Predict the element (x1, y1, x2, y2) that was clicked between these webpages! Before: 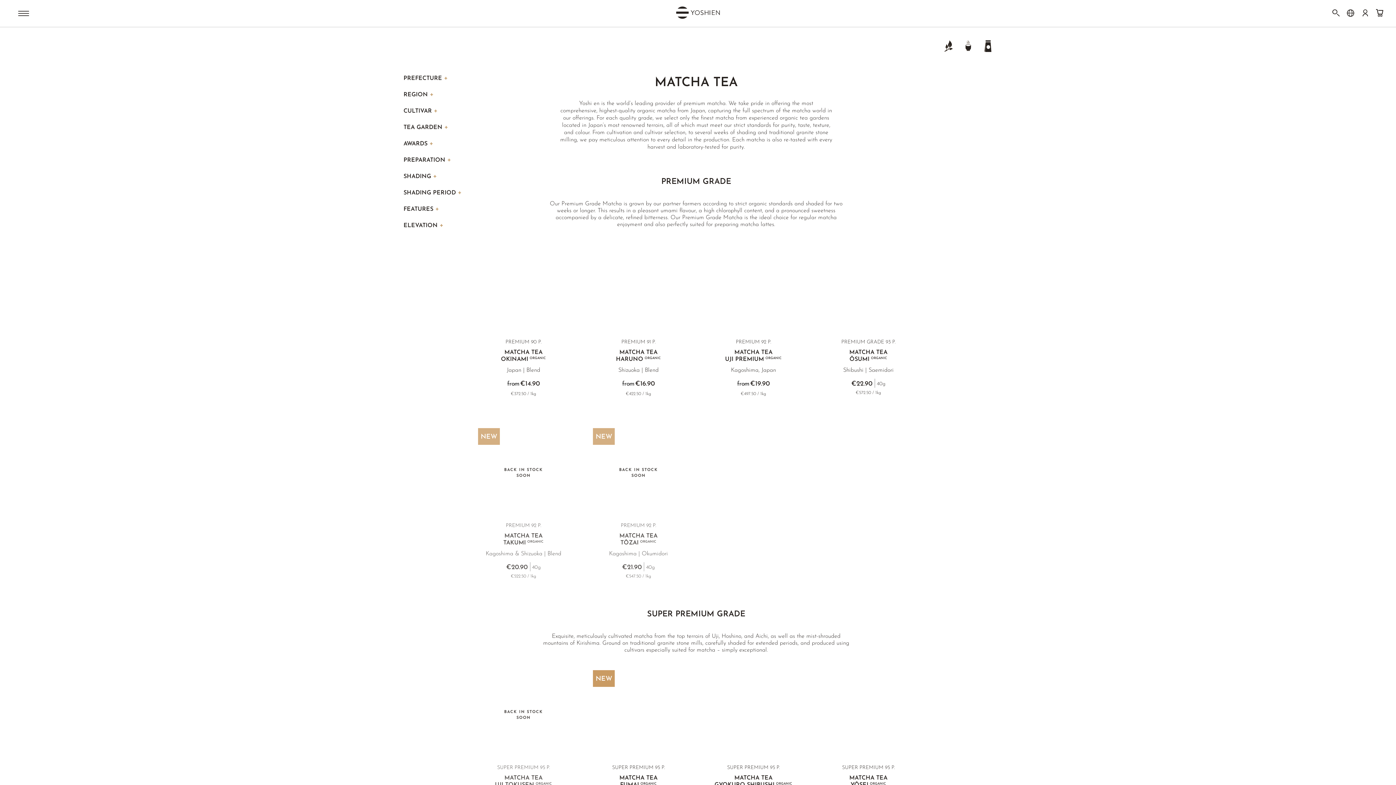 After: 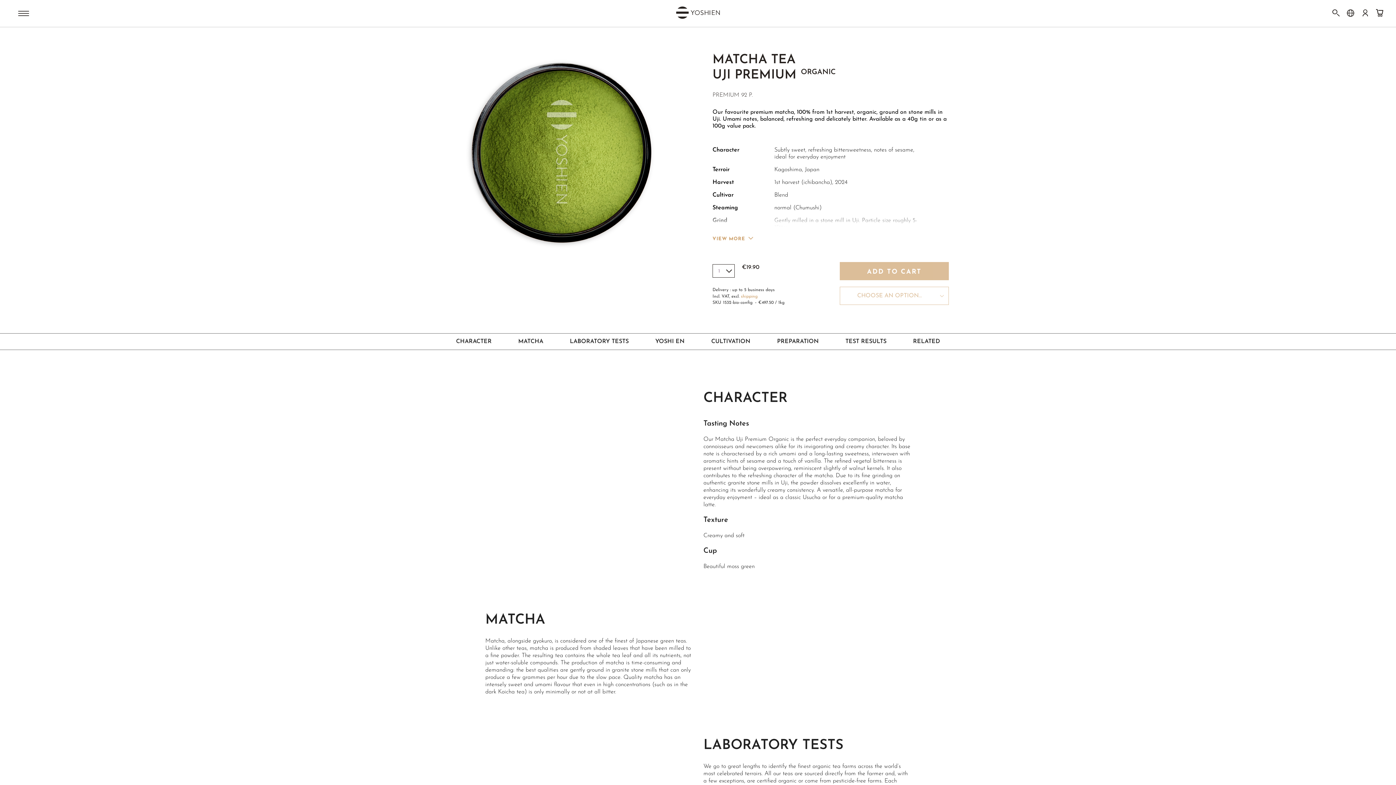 Action: bbox: (708, 244, 799, 335)